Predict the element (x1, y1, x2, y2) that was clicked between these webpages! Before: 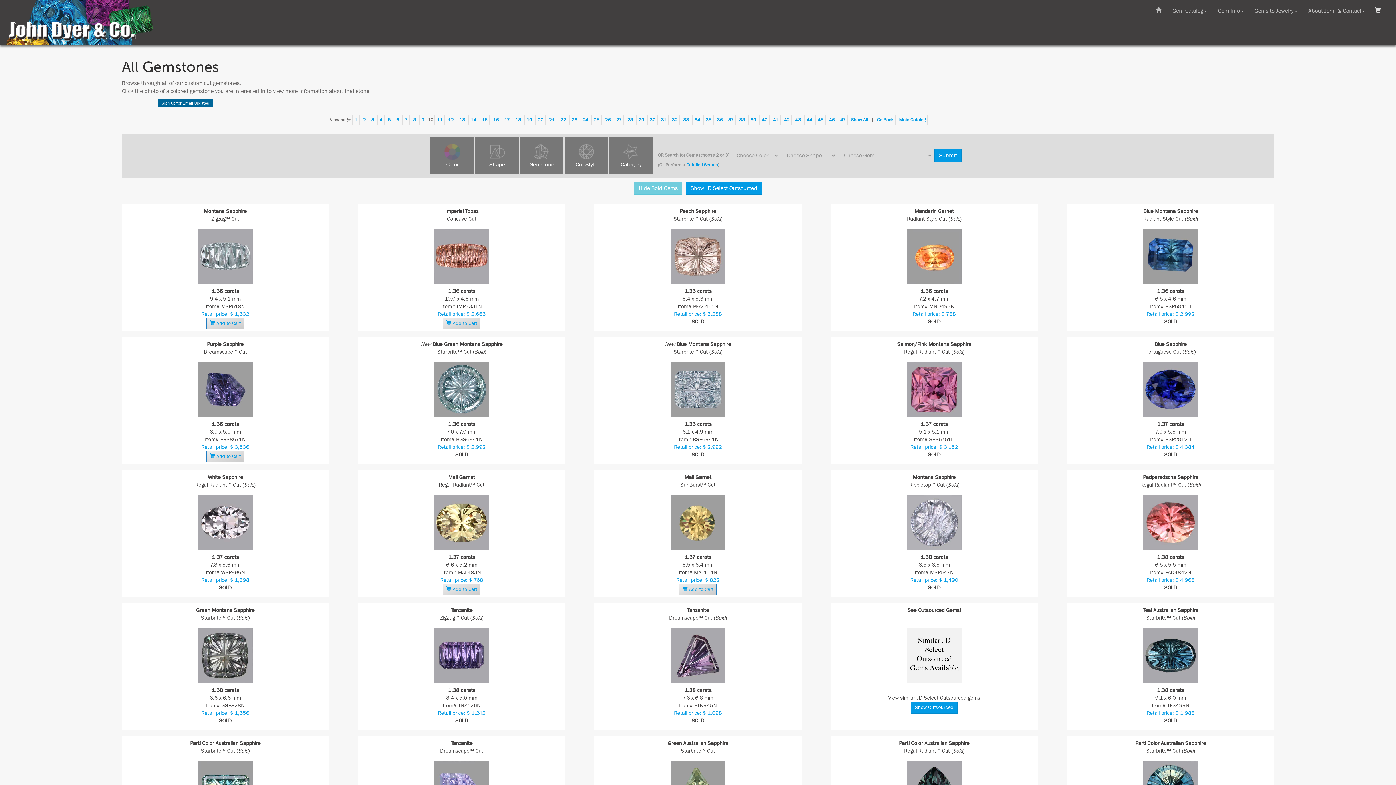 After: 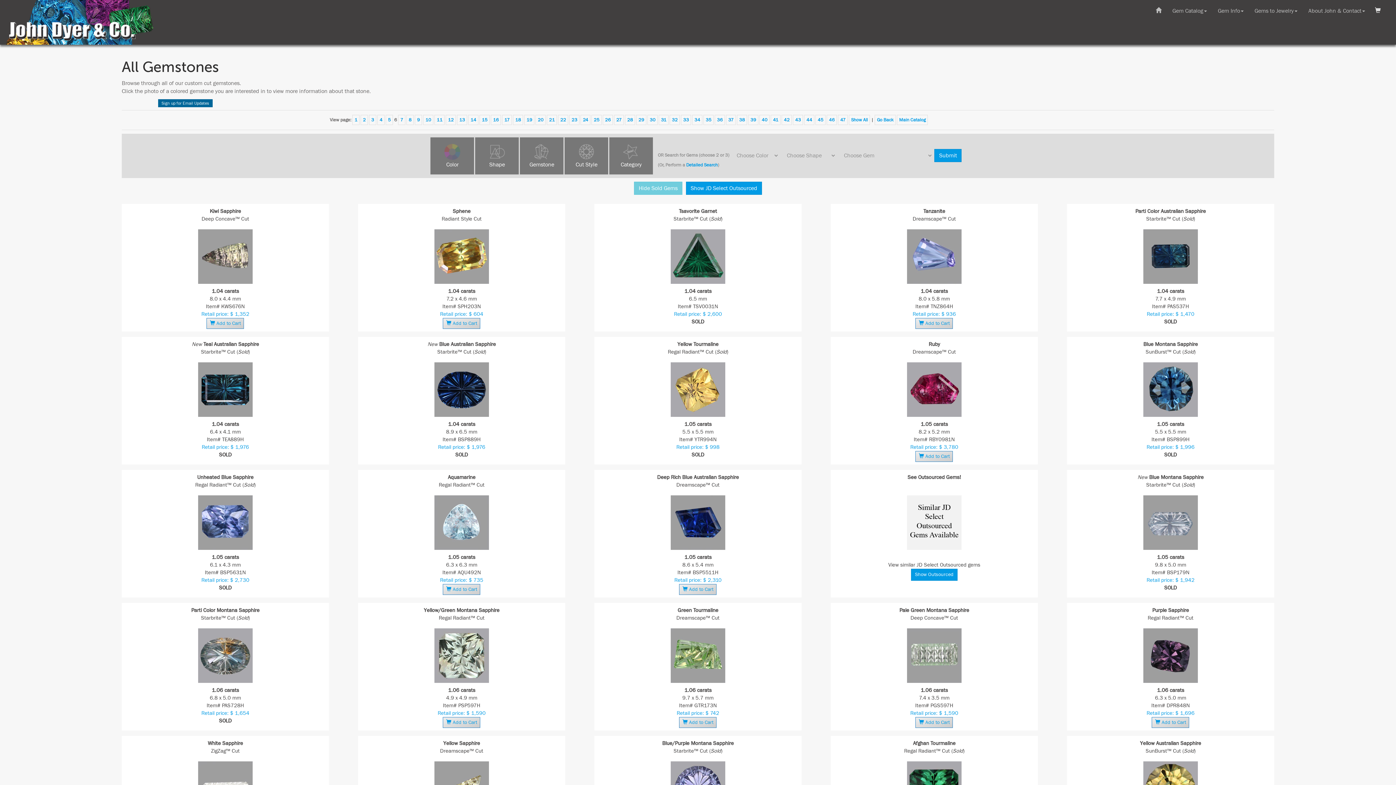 Action: bbox: (394, 114, 401, 125) label: 6